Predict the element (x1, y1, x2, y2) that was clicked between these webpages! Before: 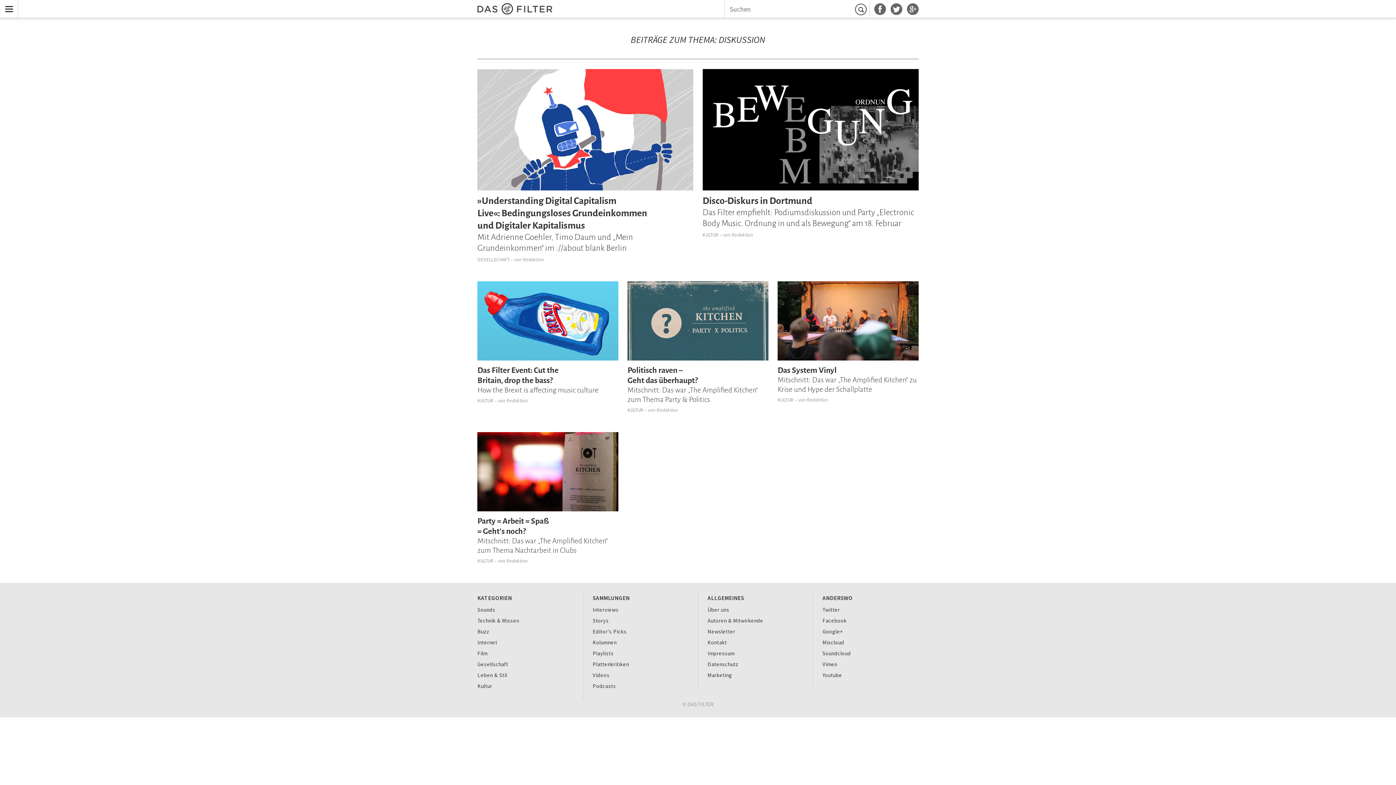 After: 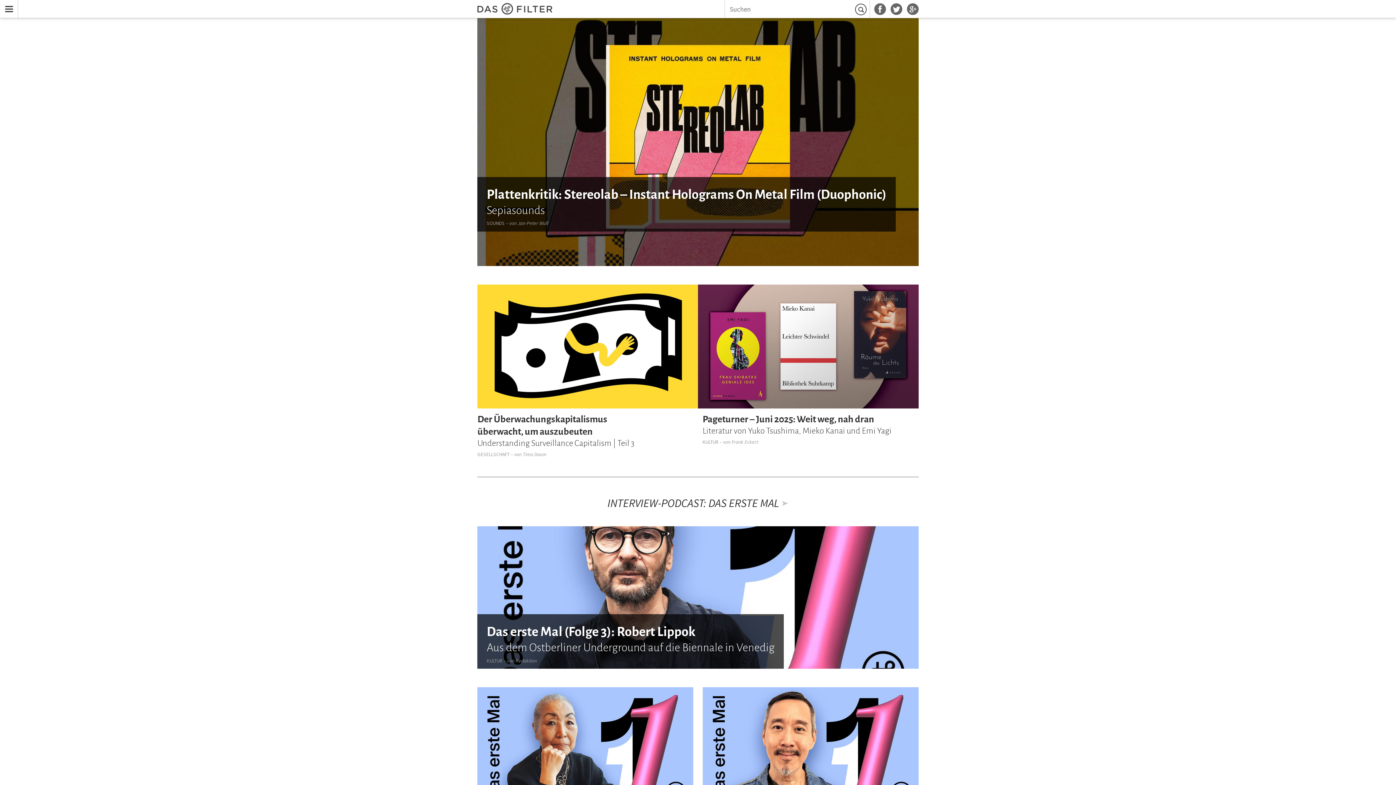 Action: bbox: (477, 0, 552, 17)